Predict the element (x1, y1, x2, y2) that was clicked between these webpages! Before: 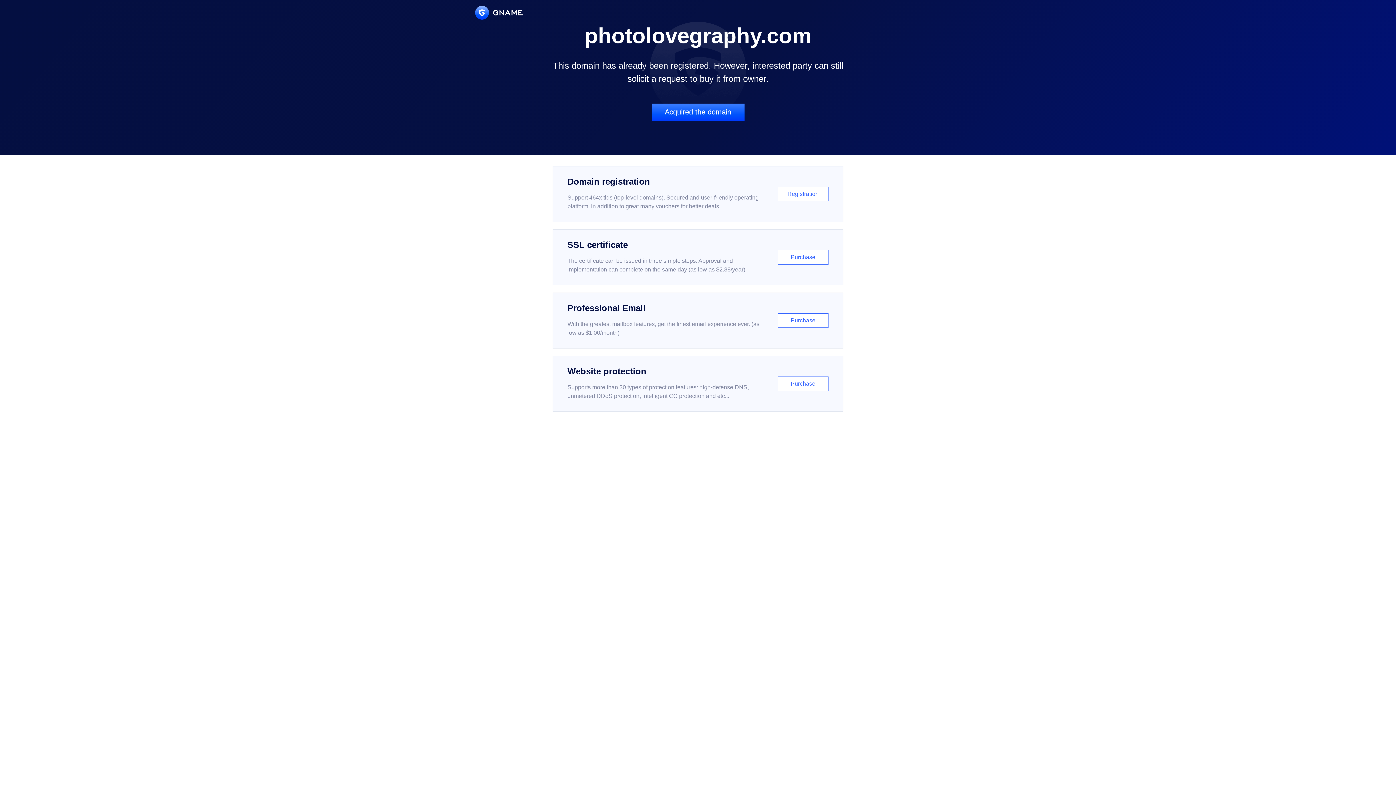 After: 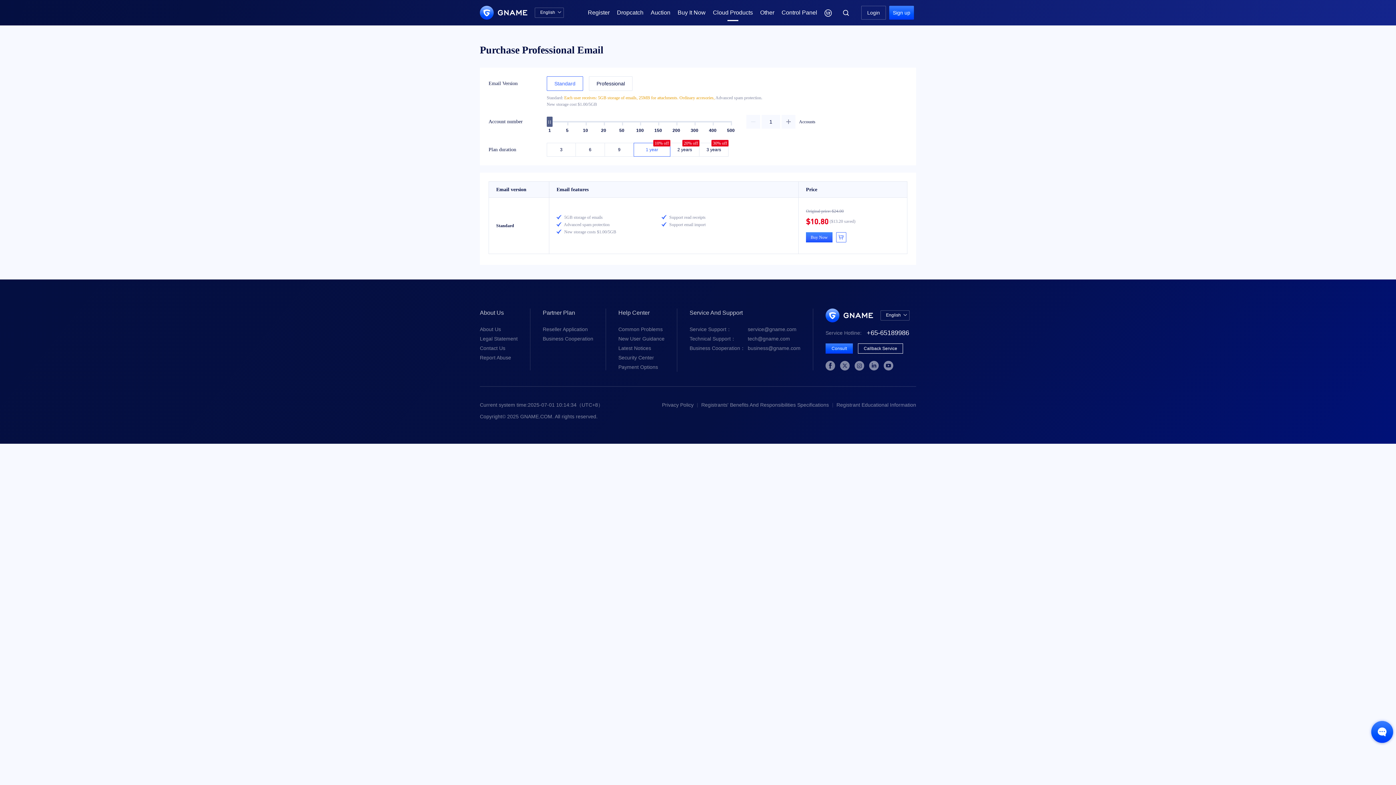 Action: label: Professional Email

With the greatest mailbox features, get the finest email experience ever. (as low as $1.00/month)

Purchase bbox: (552, 292, 843, 348)